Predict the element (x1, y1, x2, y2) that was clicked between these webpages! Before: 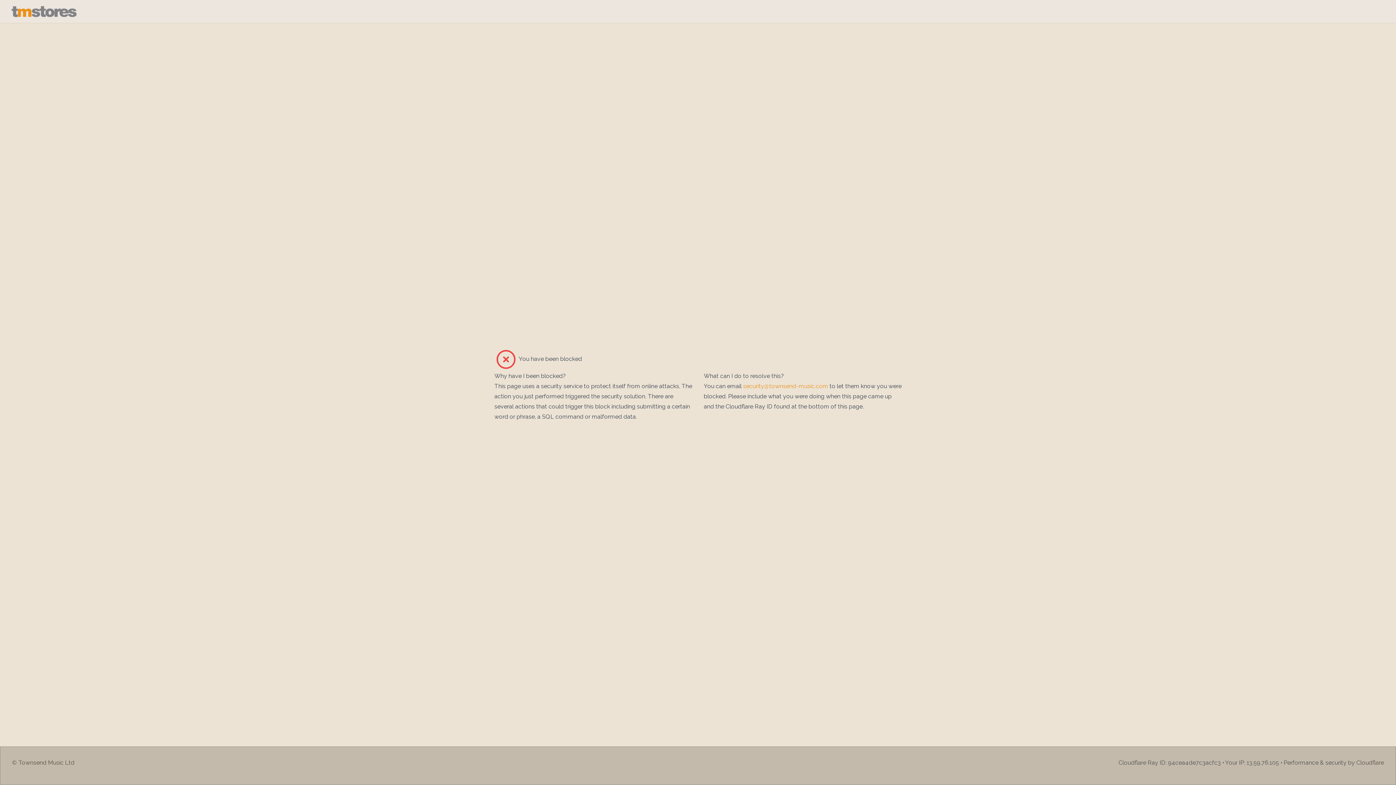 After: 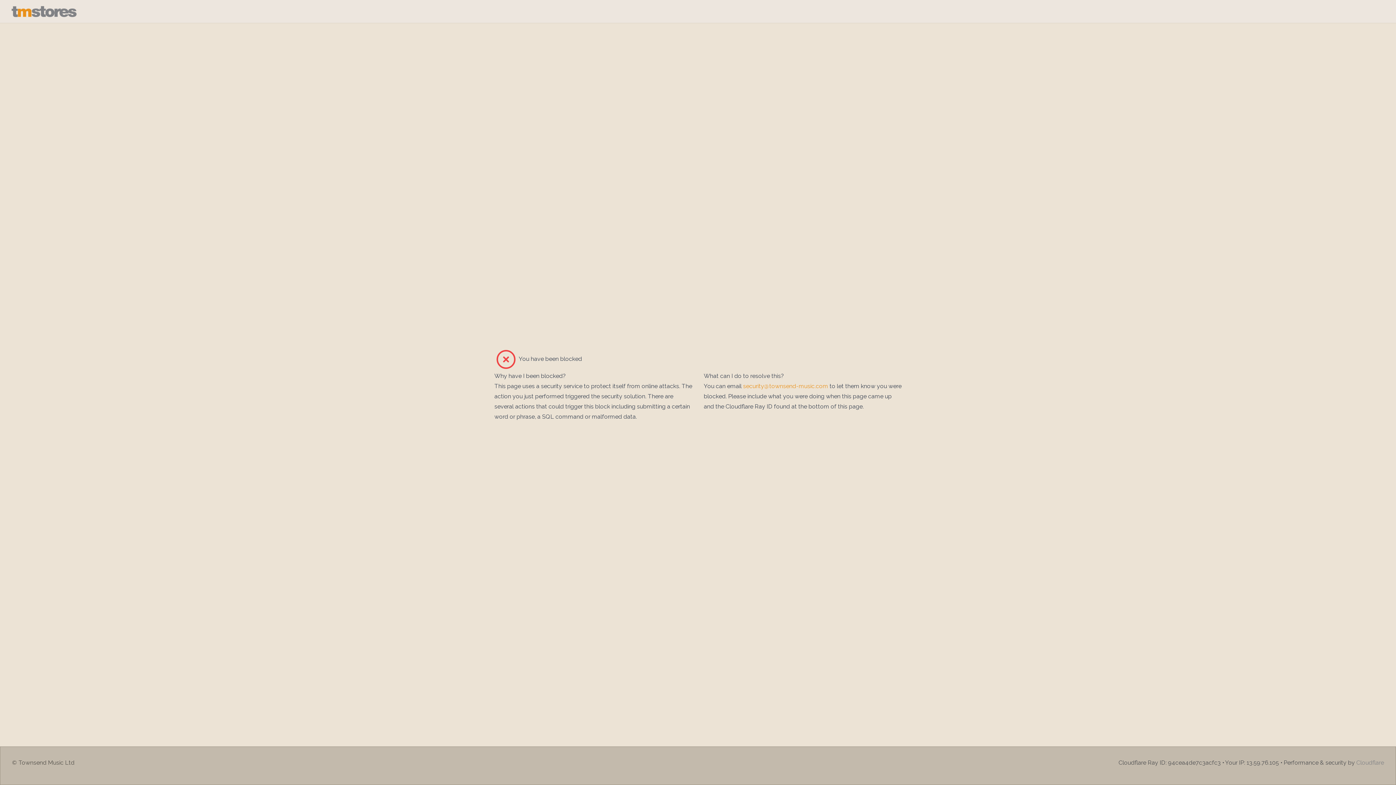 Action: label: Cloudflare bbox: (1356, 759, 1384, 766)